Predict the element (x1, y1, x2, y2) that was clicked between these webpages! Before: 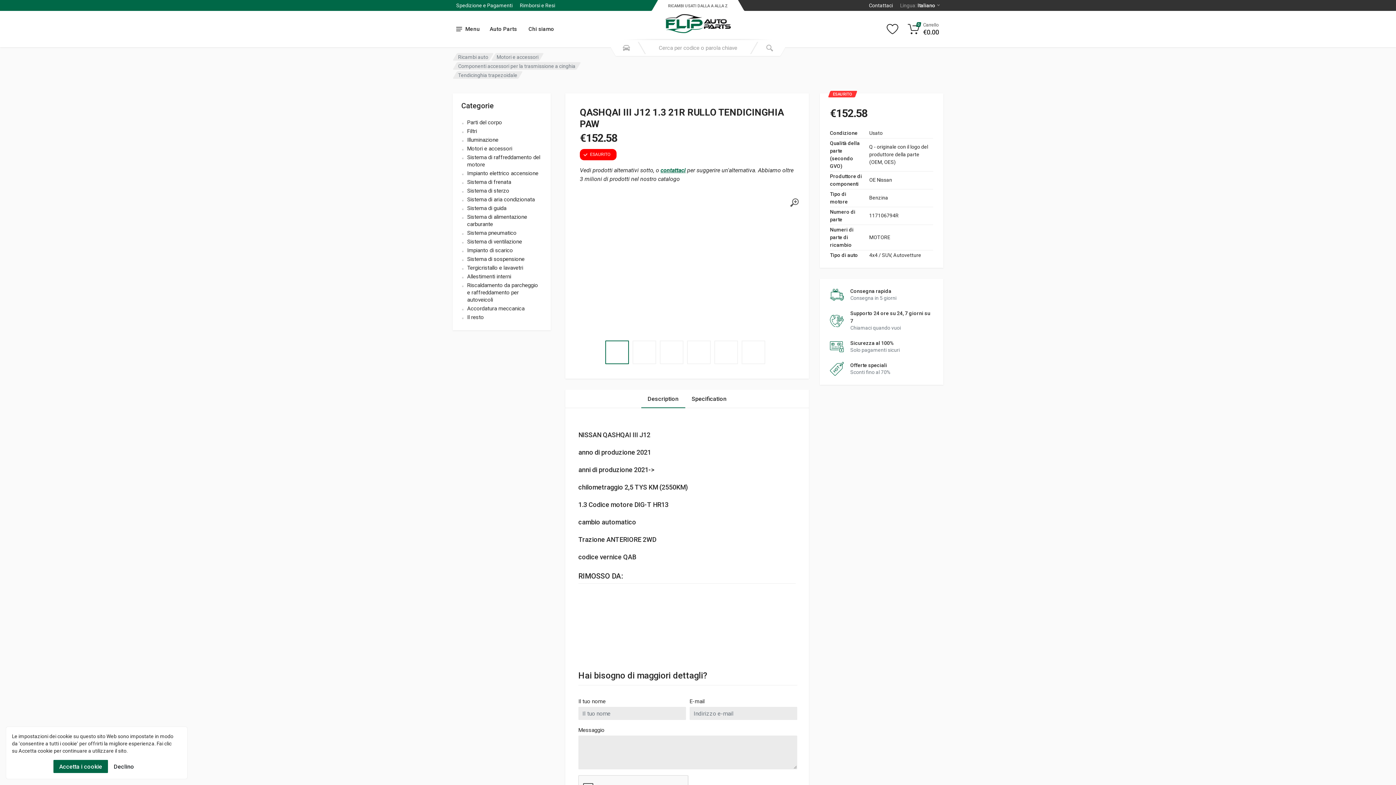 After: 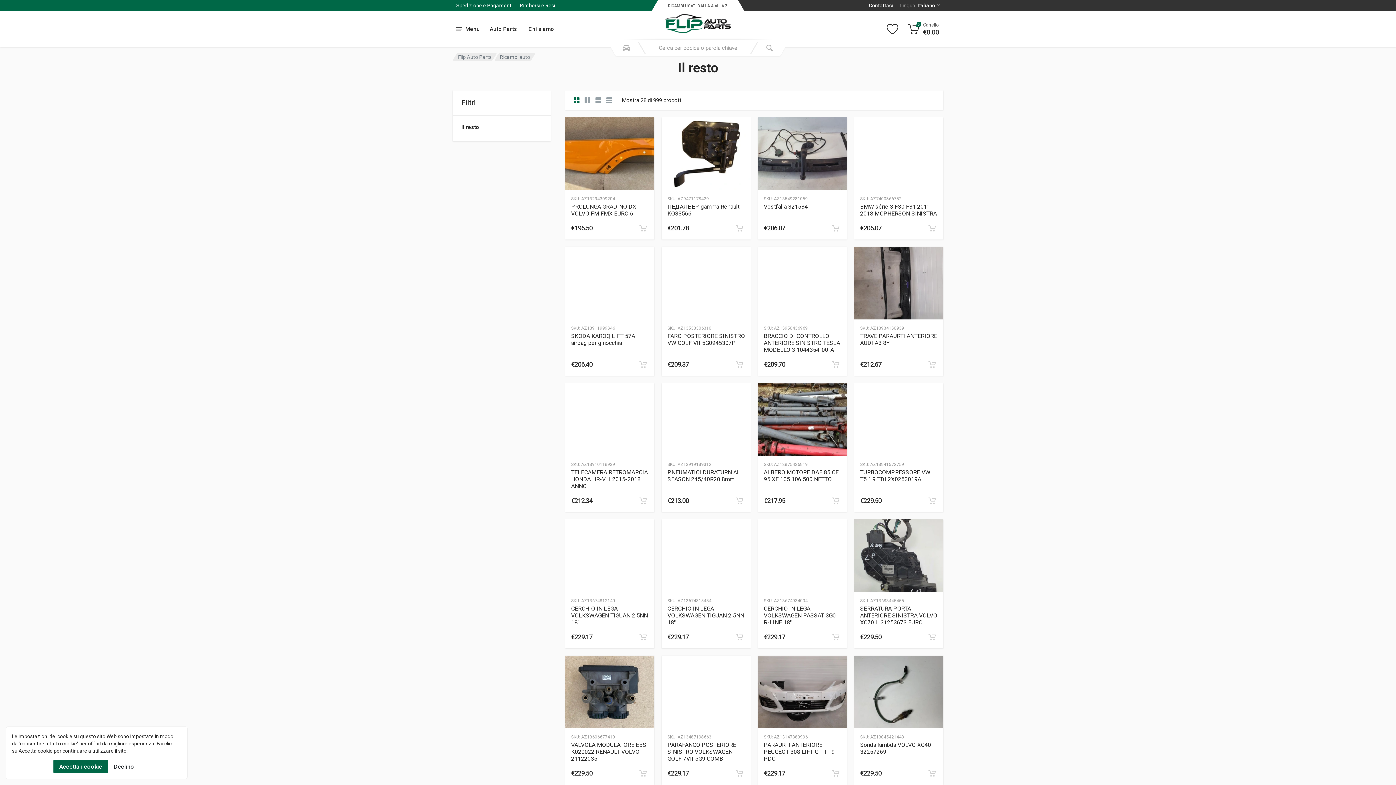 Action: bbox: (467, 313, 542, 321) label: name